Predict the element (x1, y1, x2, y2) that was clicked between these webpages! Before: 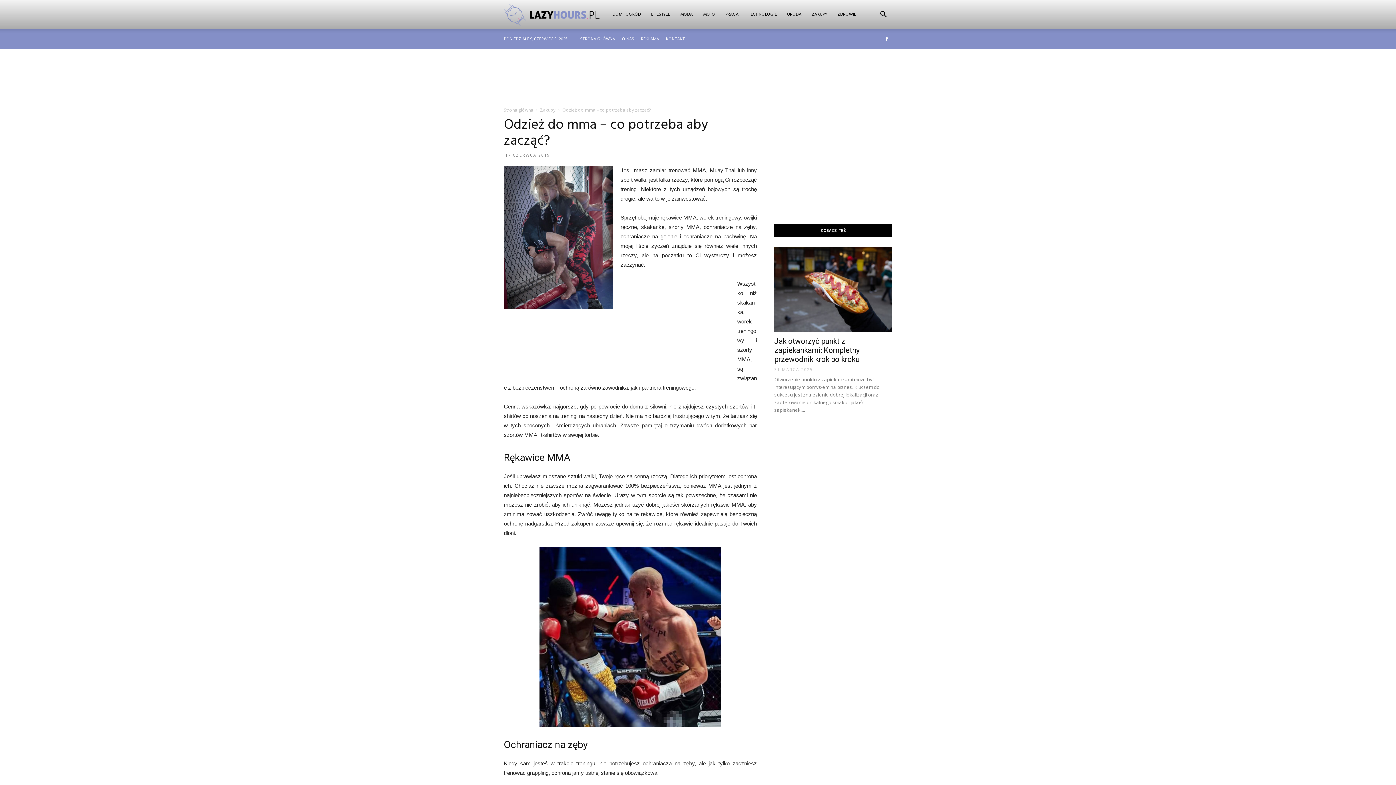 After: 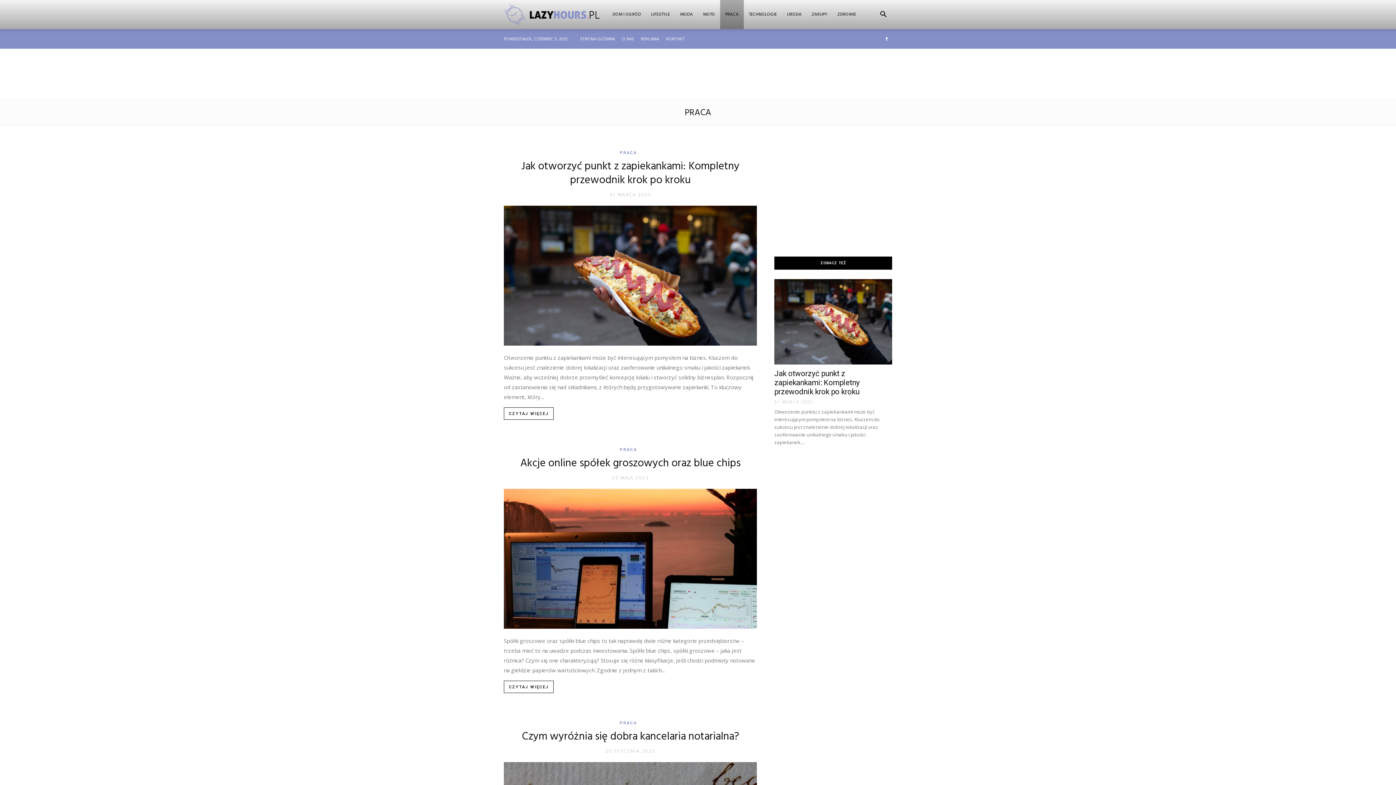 Action: bbox: (720, 0, 743, 29) label: PRACA